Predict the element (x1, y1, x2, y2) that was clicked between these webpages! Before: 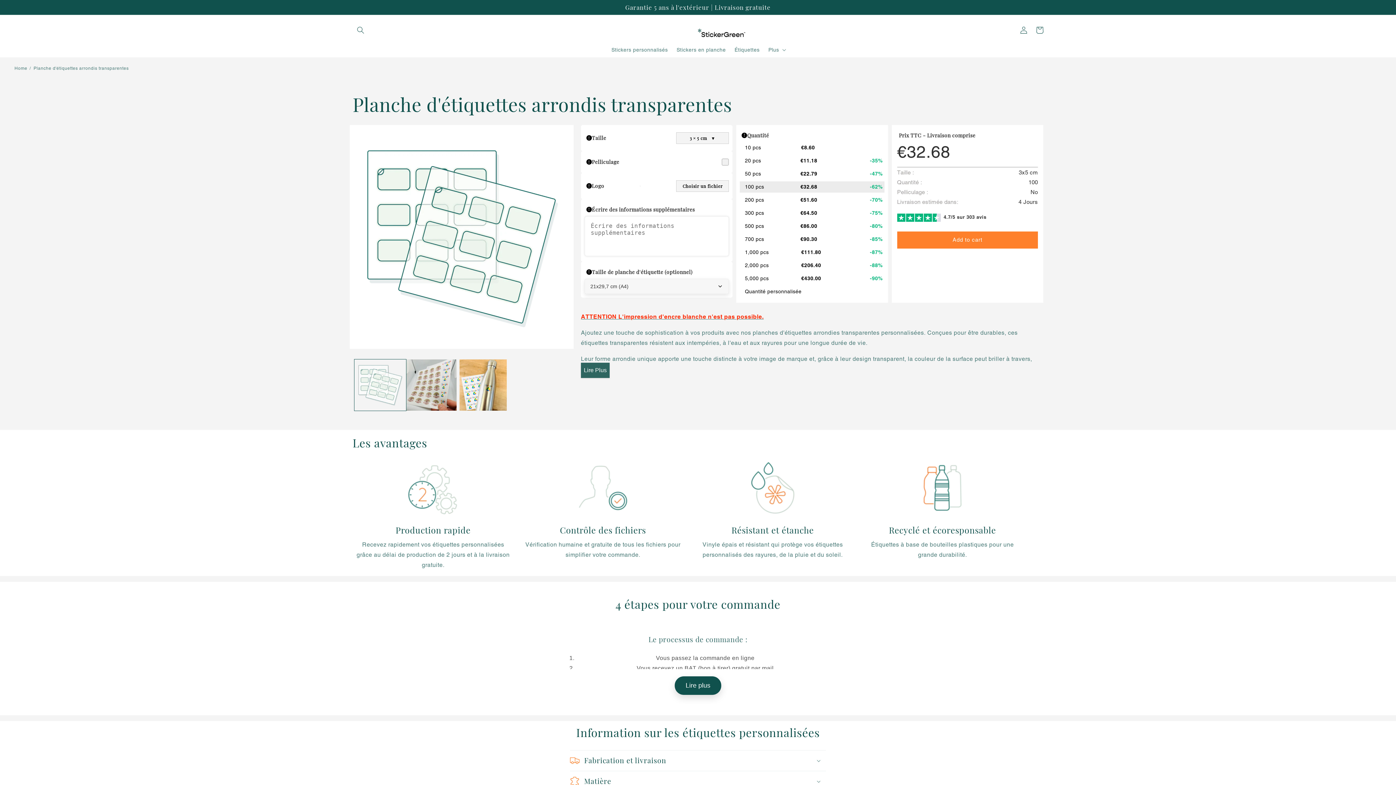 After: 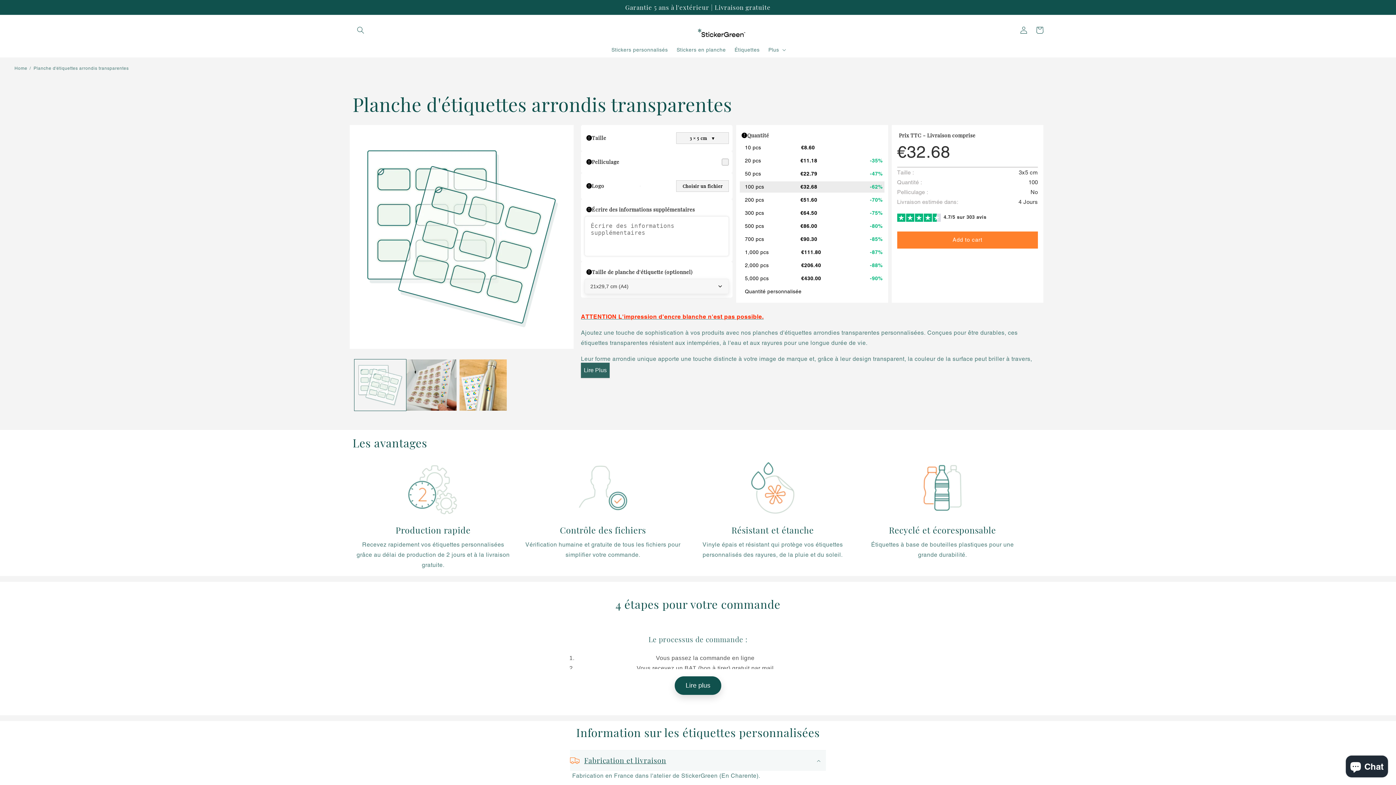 Action: label: Fabrication et livraison bbox: (570, 751, 826, 771)